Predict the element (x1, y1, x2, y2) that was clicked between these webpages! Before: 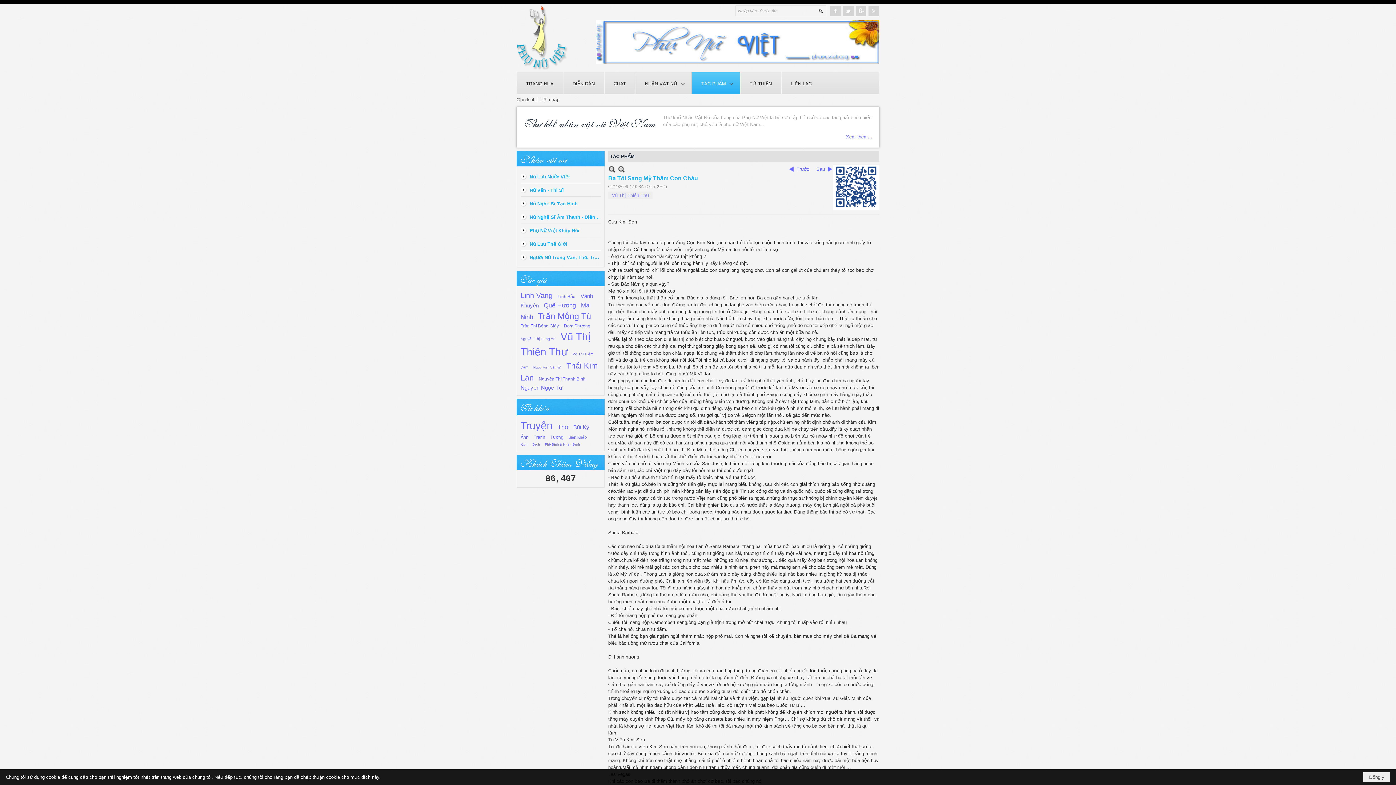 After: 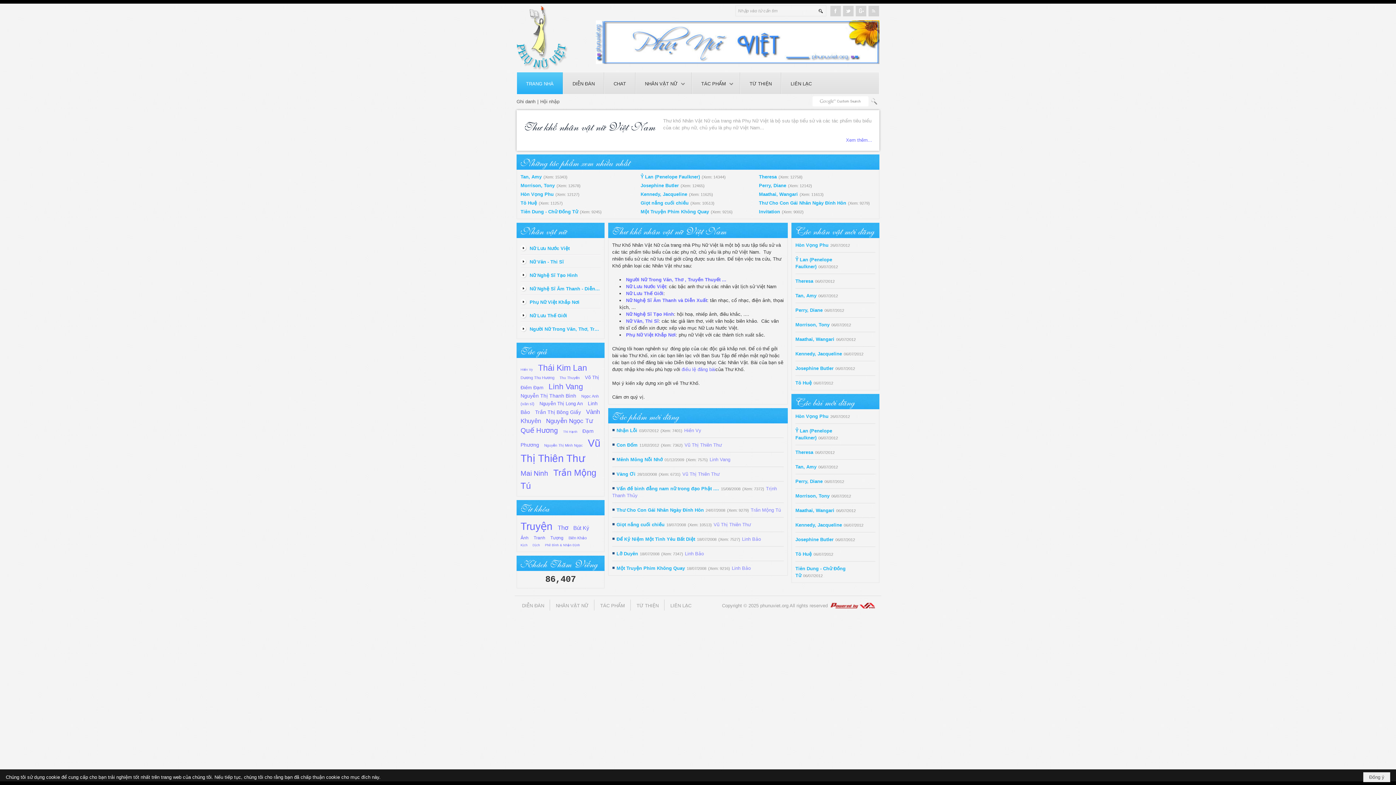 Action: label: TRANG NHÀ bbox: (517, 72, 563, 94)